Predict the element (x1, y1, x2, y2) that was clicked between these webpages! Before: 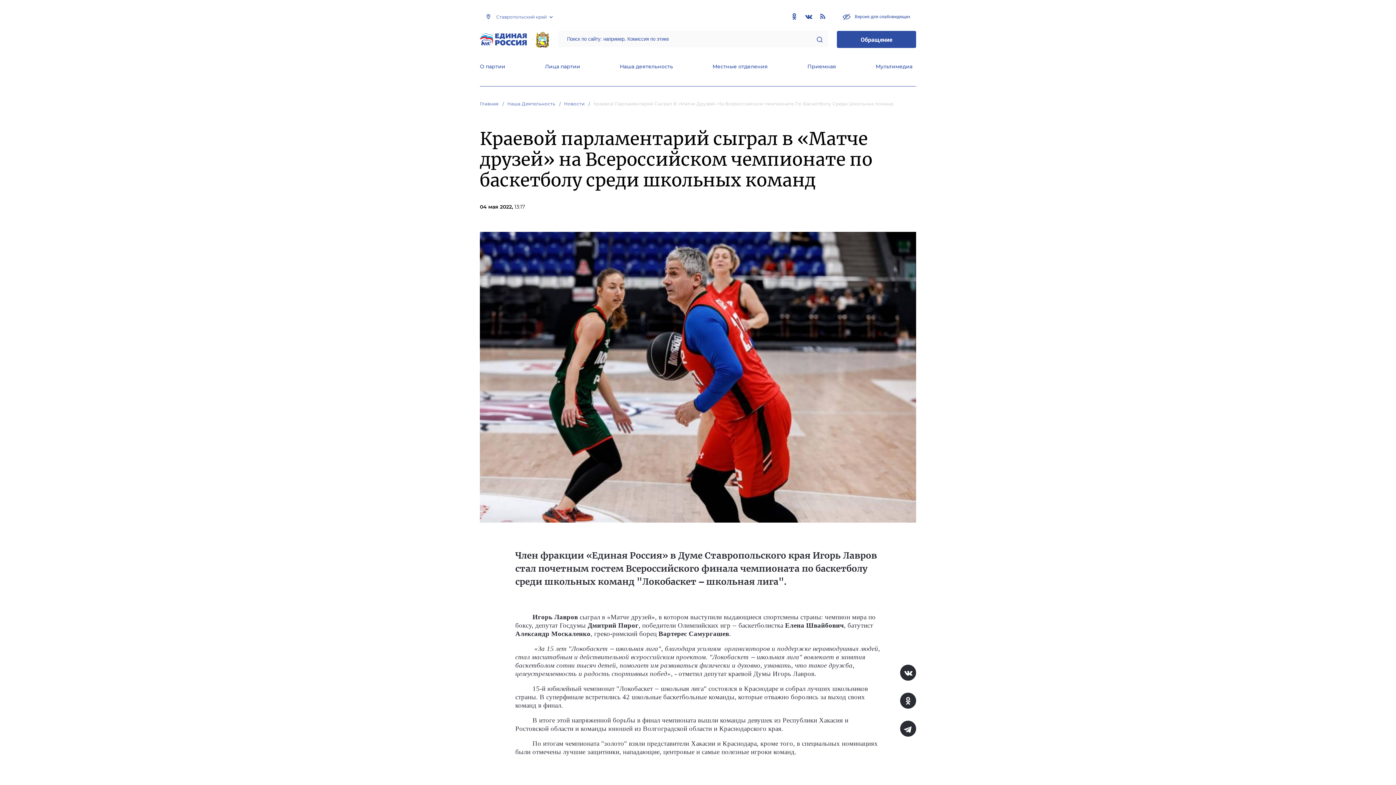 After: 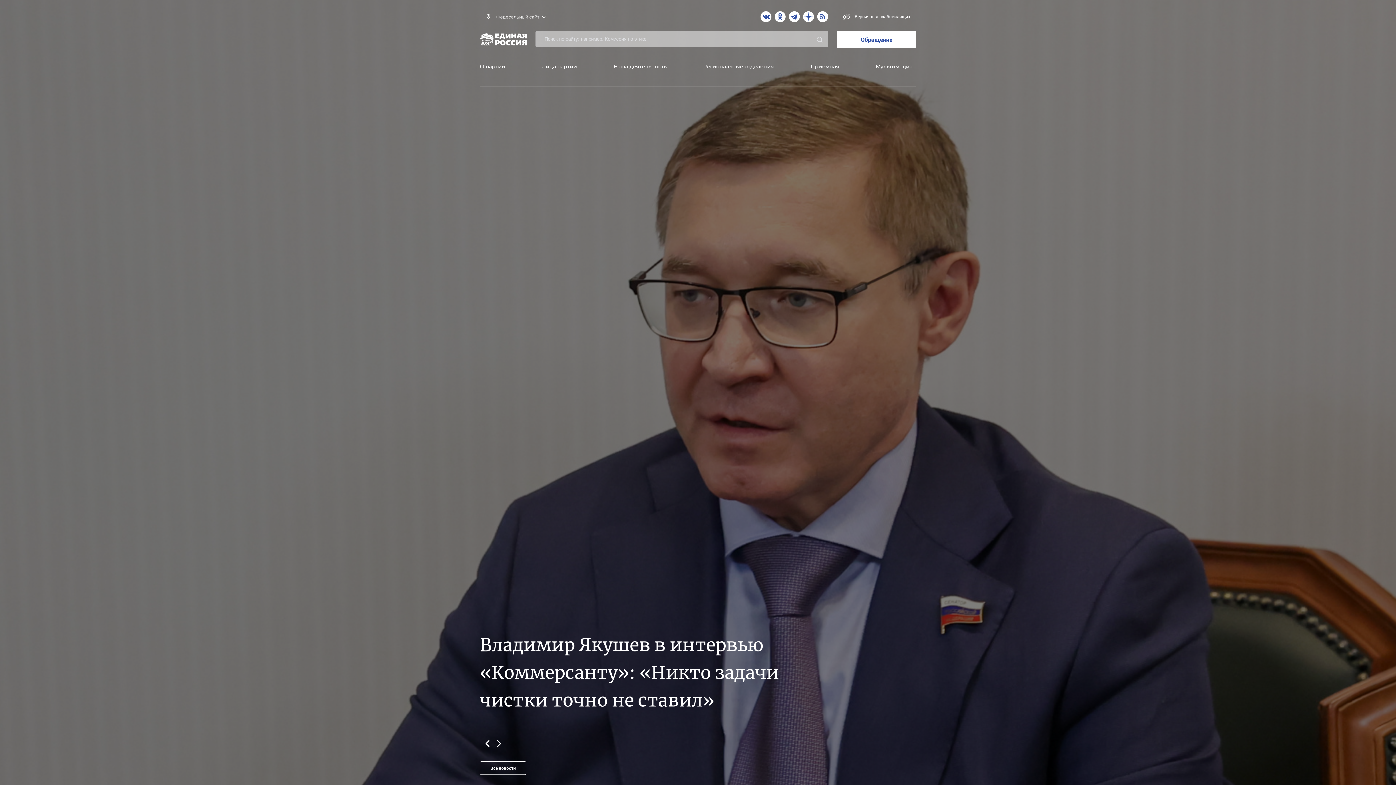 Action: bbox: (480, 33, 526, 45)